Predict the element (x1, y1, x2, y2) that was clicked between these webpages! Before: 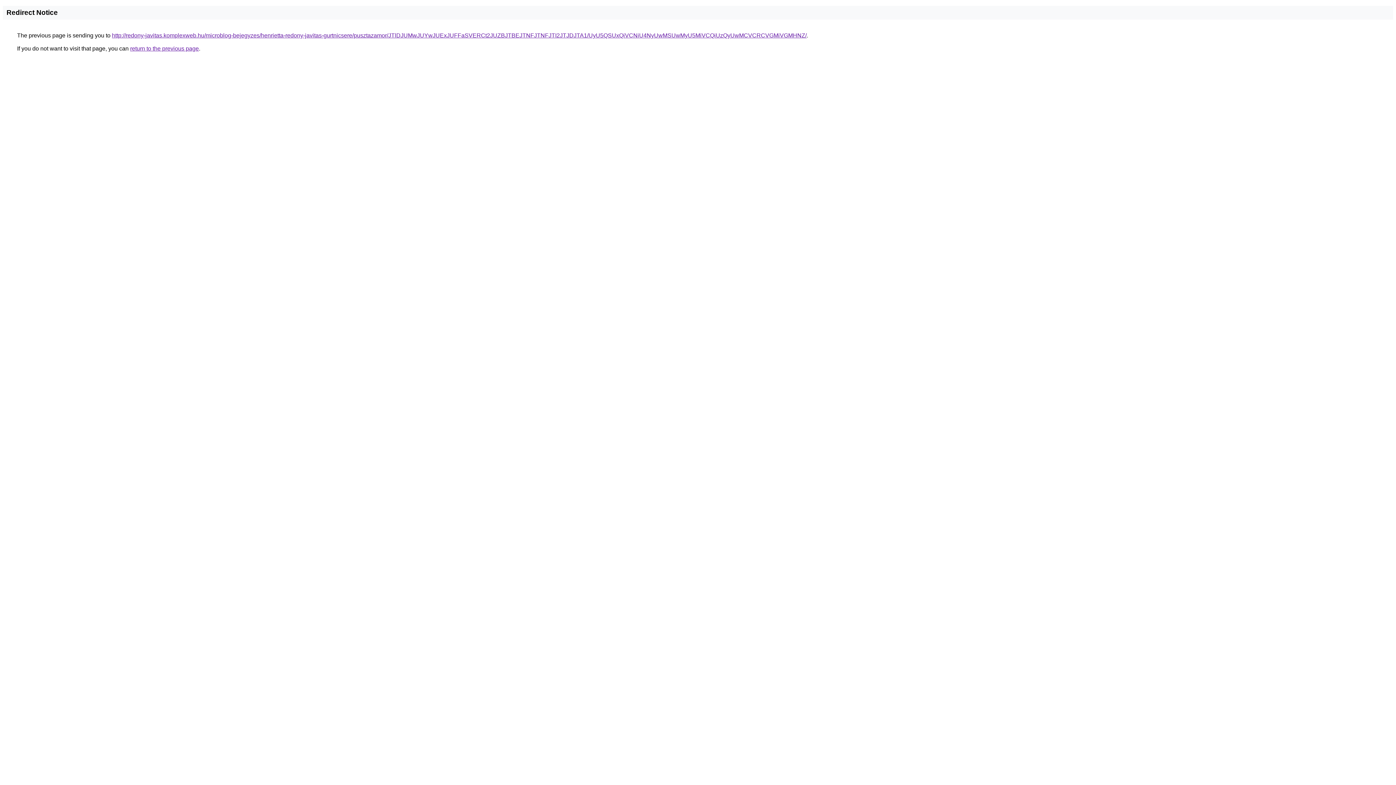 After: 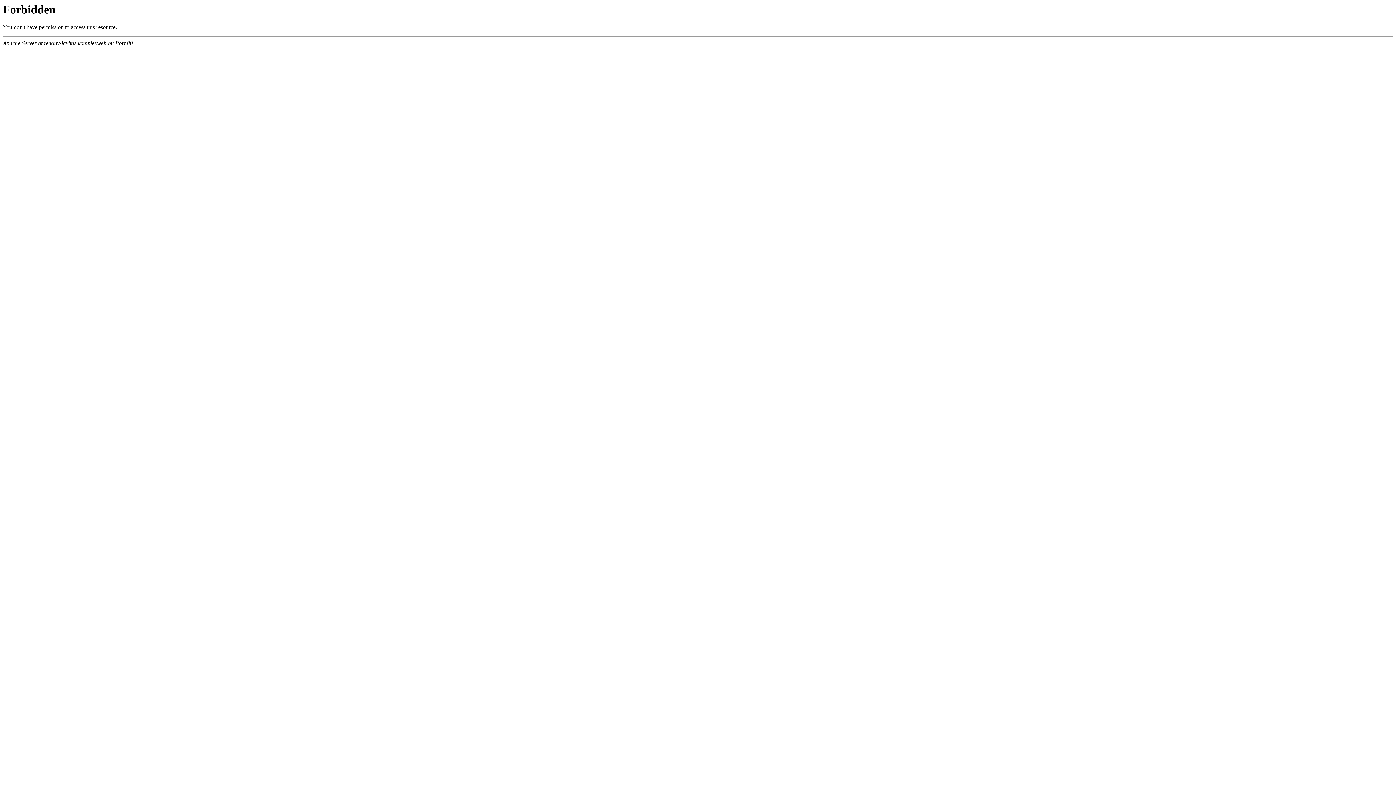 Action: bbox: (112, 32, 806, 38) label: http://redony-javitas.komplexweb.hu/microblog-bejegyzes/henrietta-redony-javitas-gurtnicsere/pusztazamor/JTlDJUMwJUYwJUExJUFFaSVERCt2JUZBJTBEJTNFJTNFJTI2JTJDJTA1/UyU5QSUxQiVCNiU4NyUwMSUwMyU5MiVCQiUzQyUwMCVCRCVGMiVGMHNZ/